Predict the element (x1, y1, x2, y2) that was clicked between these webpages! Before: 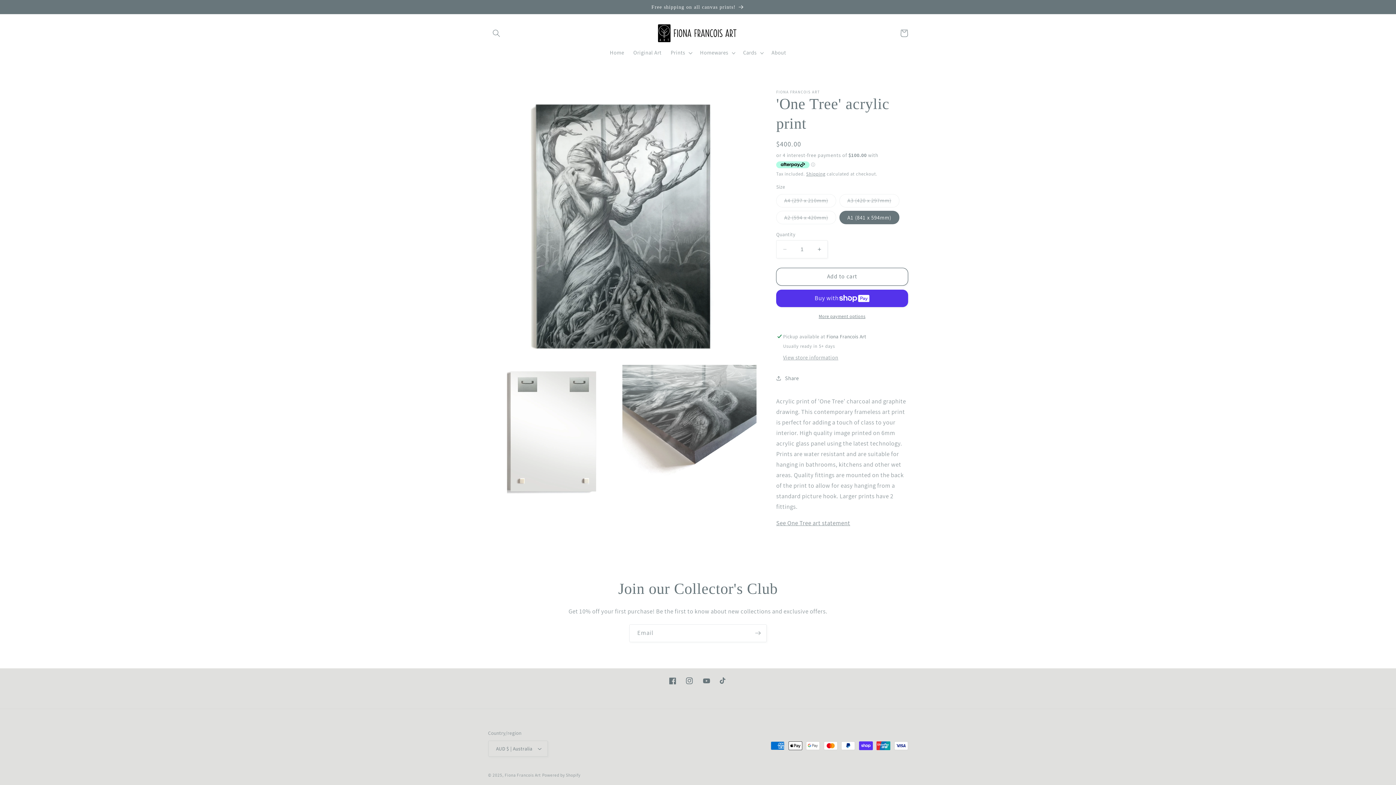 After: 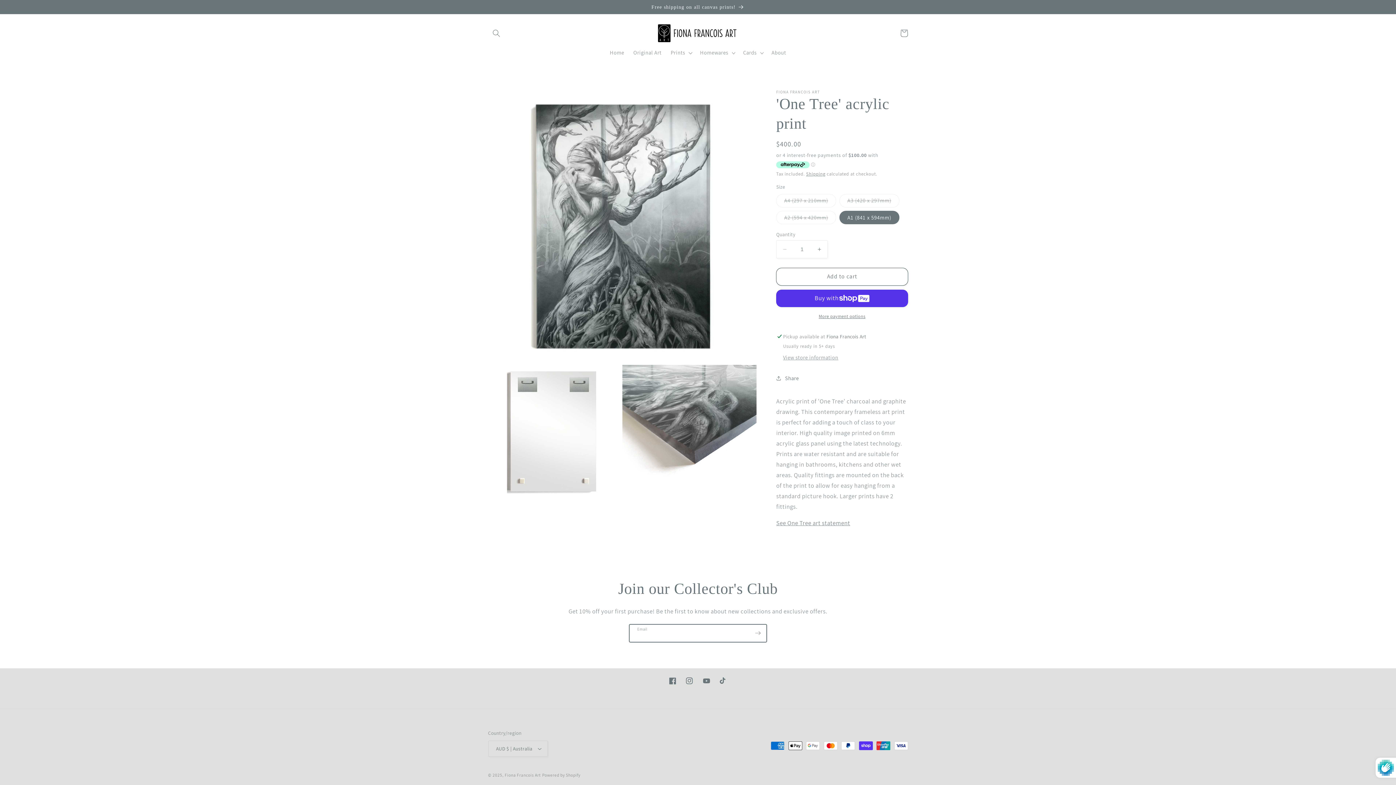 Action: bbox: (749, 624, 766, 642) label: Subscribe